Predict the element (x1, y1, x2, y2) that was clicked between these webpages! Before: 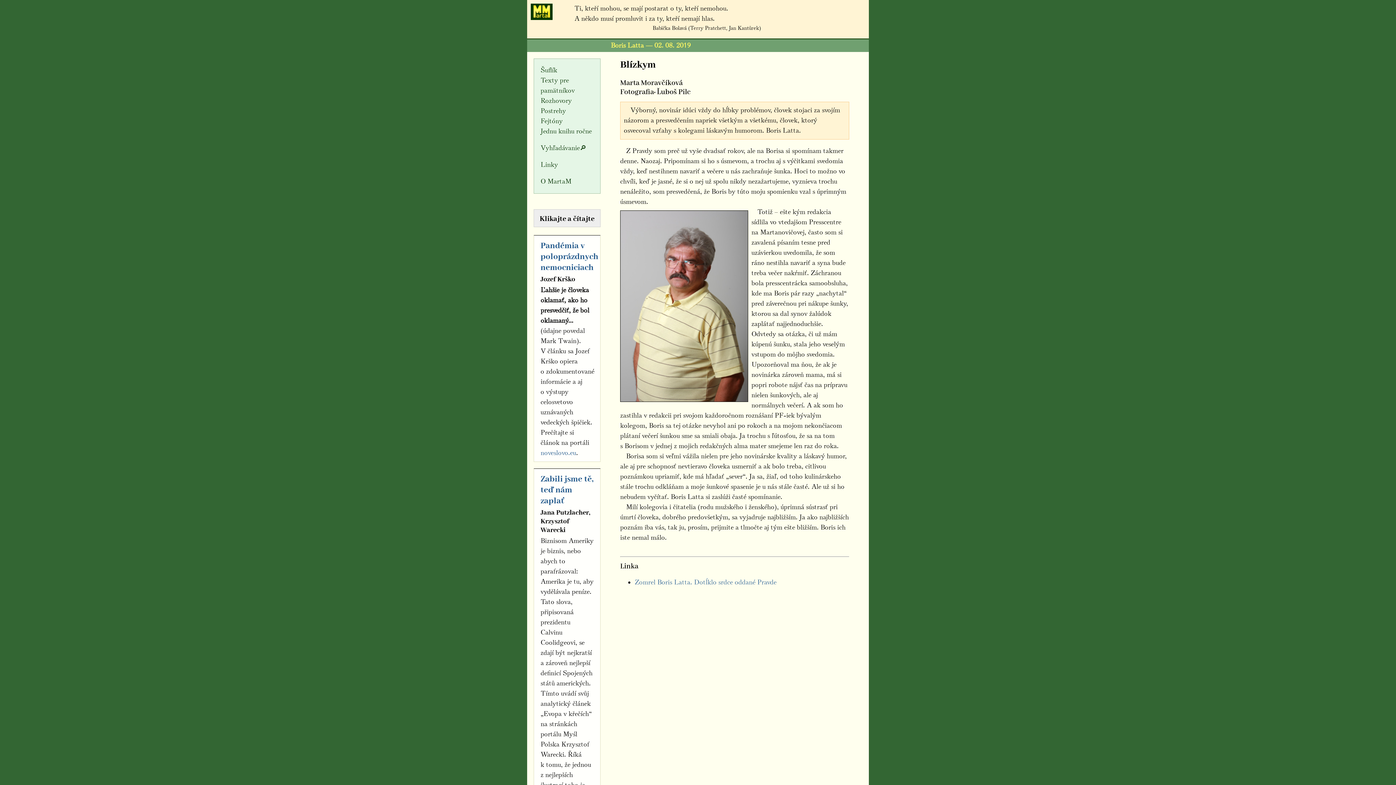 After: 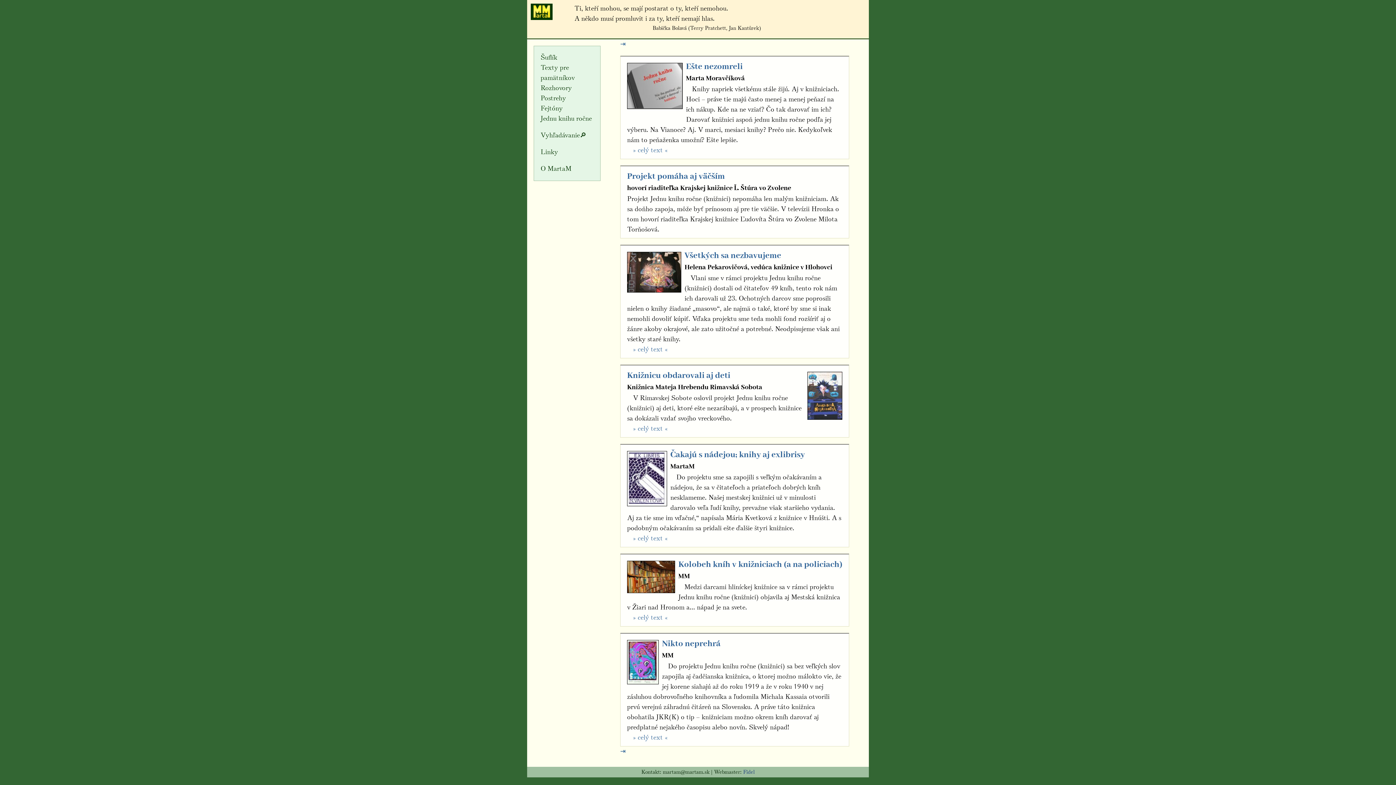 Action: bbox: (540, 126, 600, 136) label: Jednu knihu ročne